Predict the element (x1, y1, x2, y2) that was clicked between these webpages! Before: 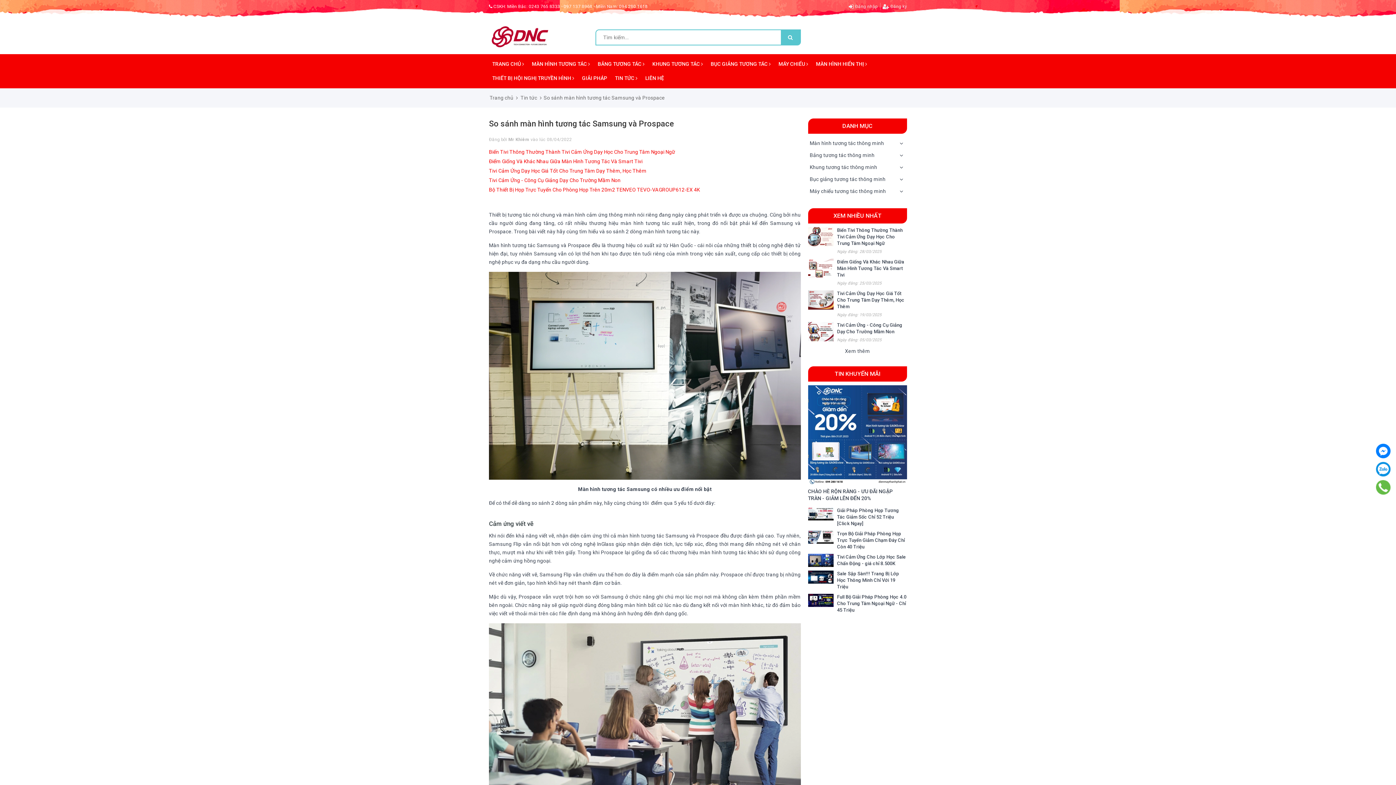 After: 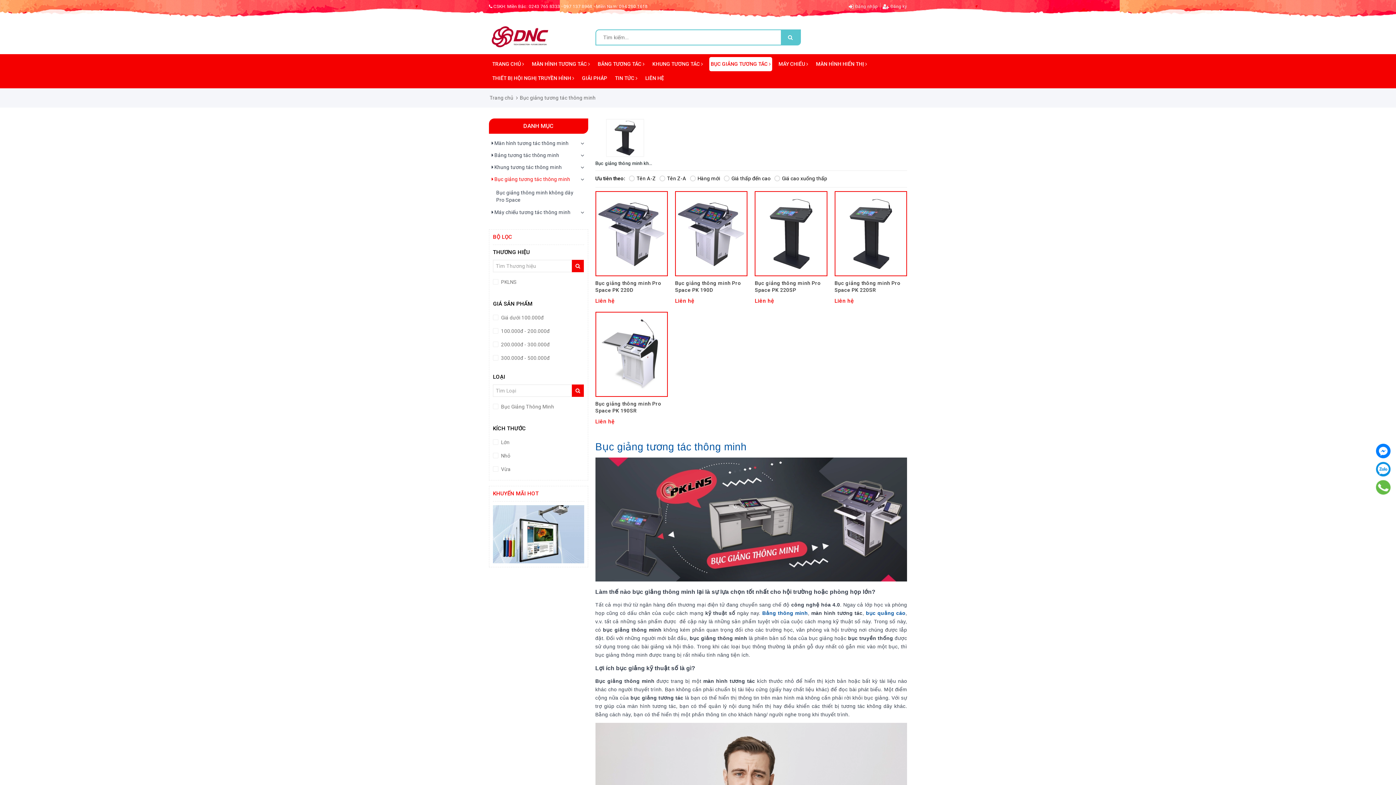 Action: label: Bục giảng tương tác thông minh bbox: (808, 173, 907, 185)